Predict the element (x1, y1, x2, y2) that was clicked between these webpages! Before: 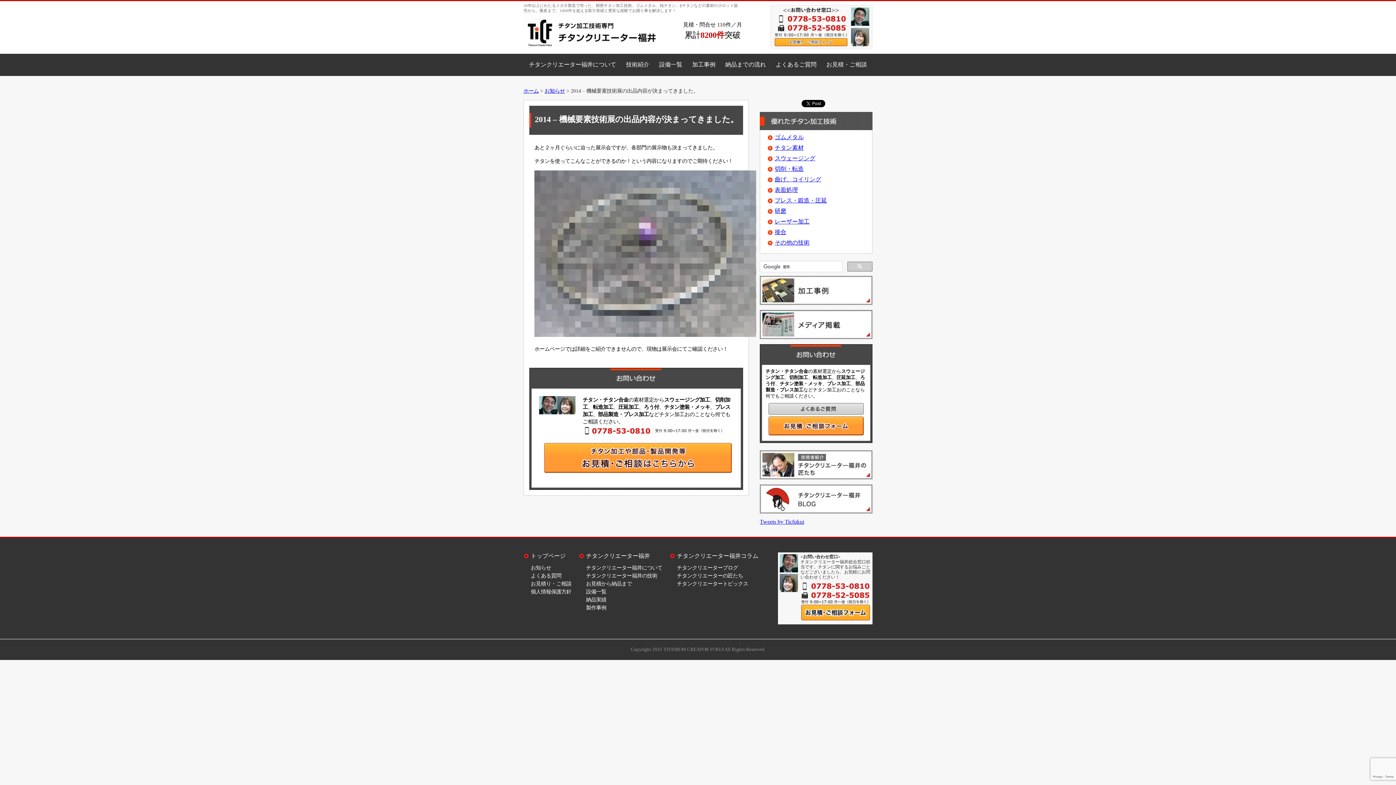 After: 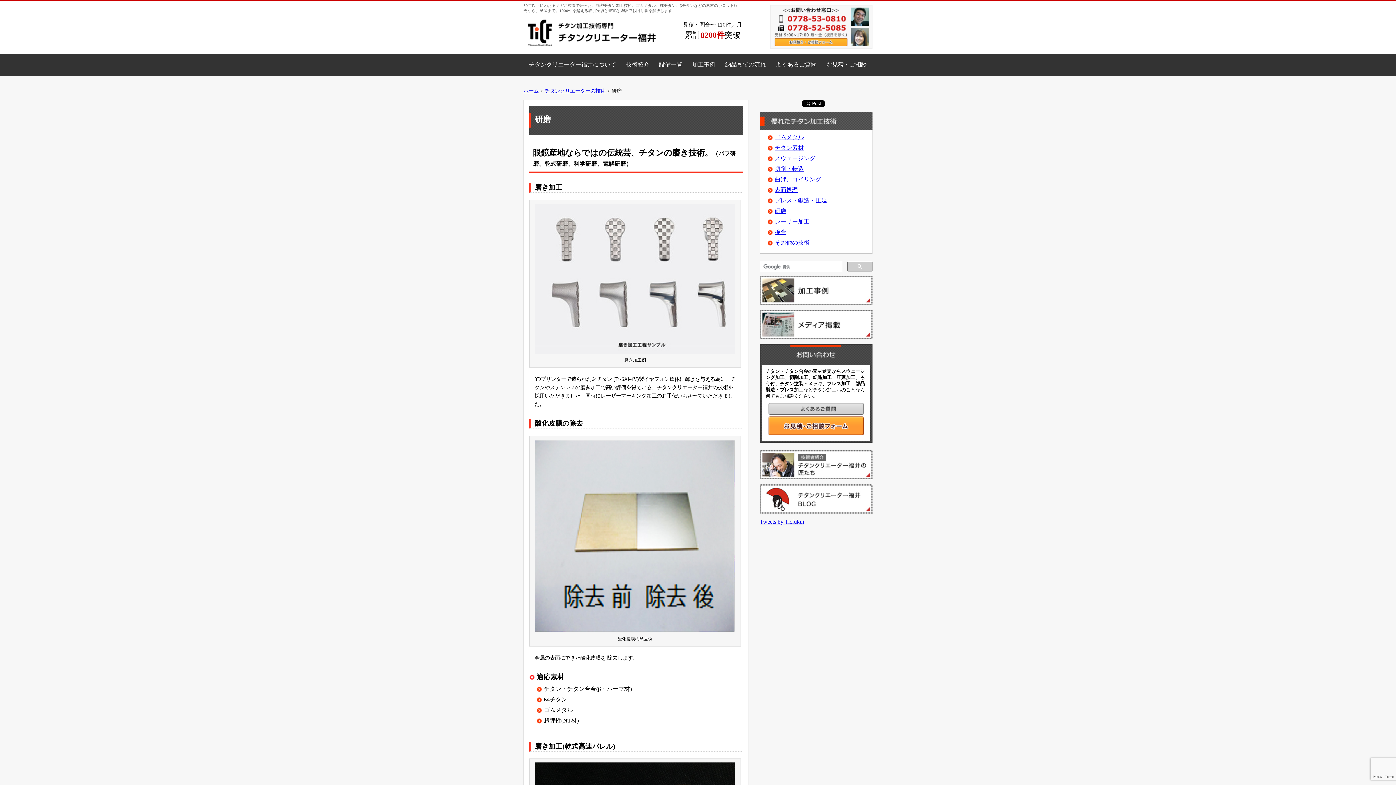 Action: bbox: (774, 207, 786, 214) label: 研磨